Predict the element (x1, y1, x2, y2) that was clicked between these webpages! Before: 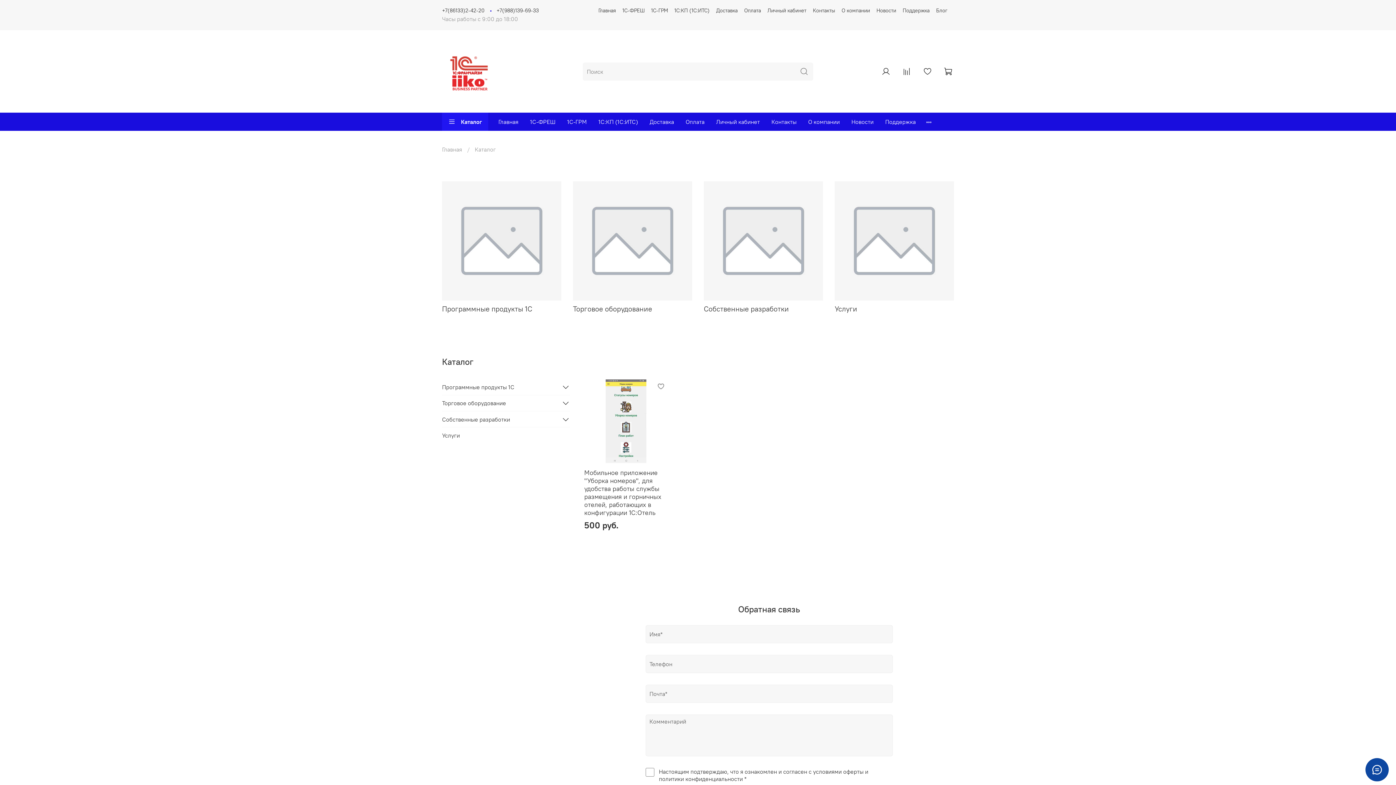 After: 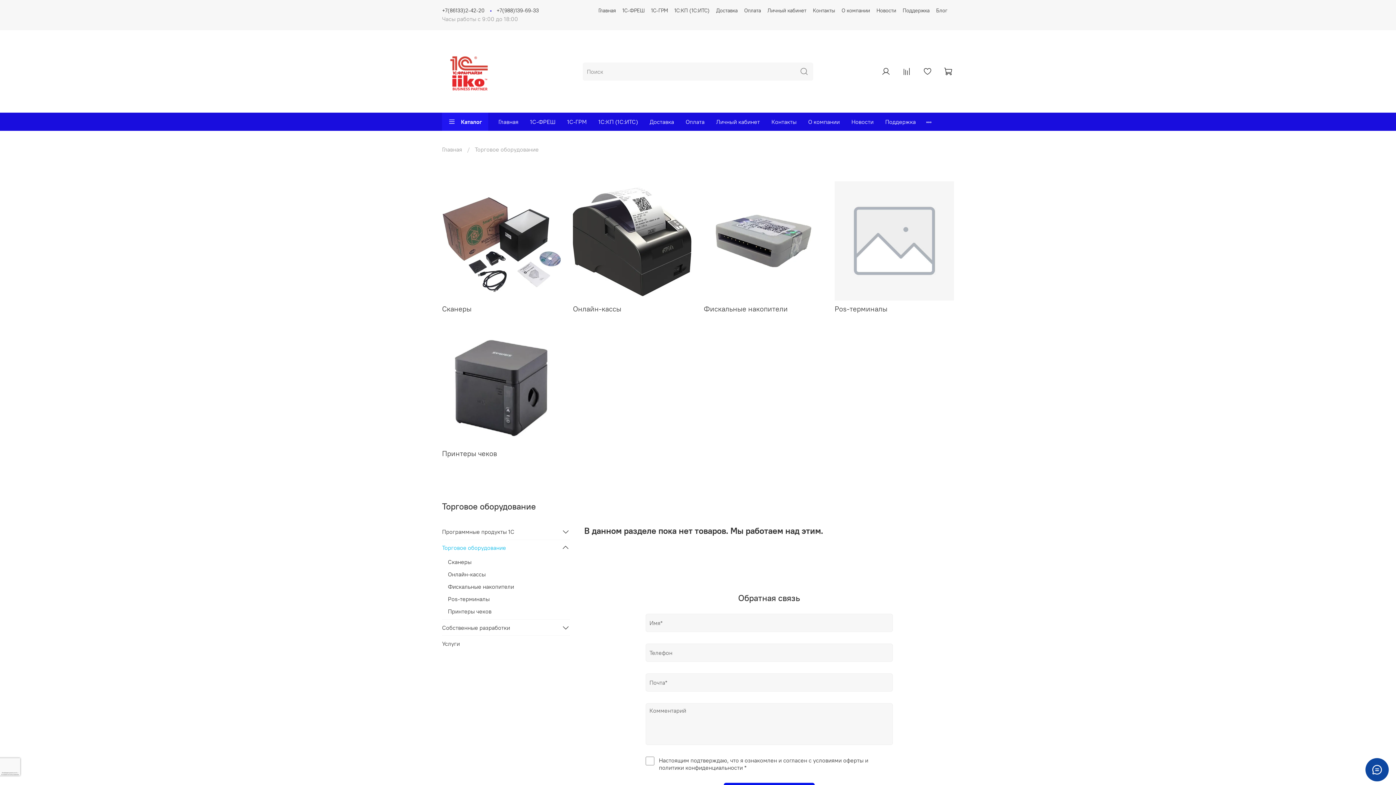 Action: bbox: (573, 181, 692, 314) label: Торговое оборудование